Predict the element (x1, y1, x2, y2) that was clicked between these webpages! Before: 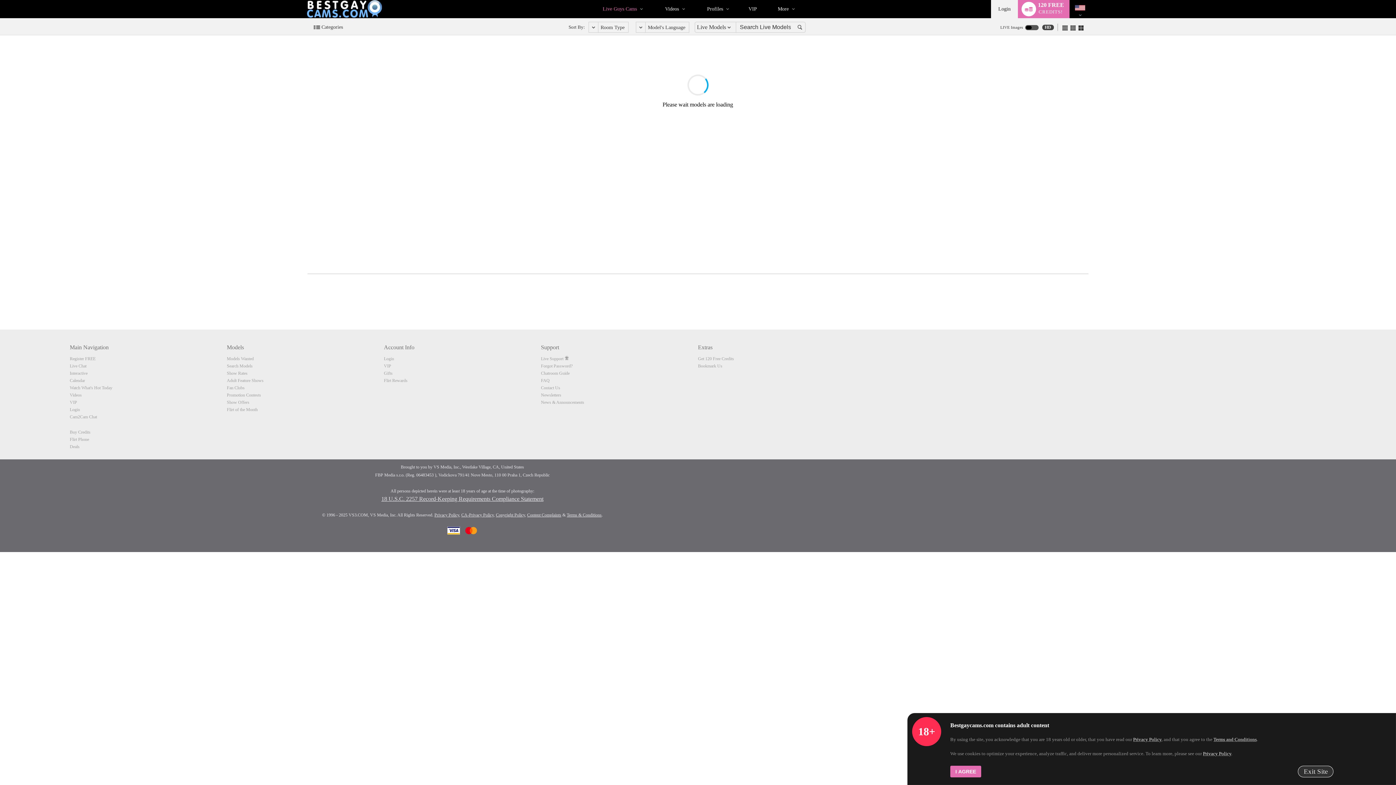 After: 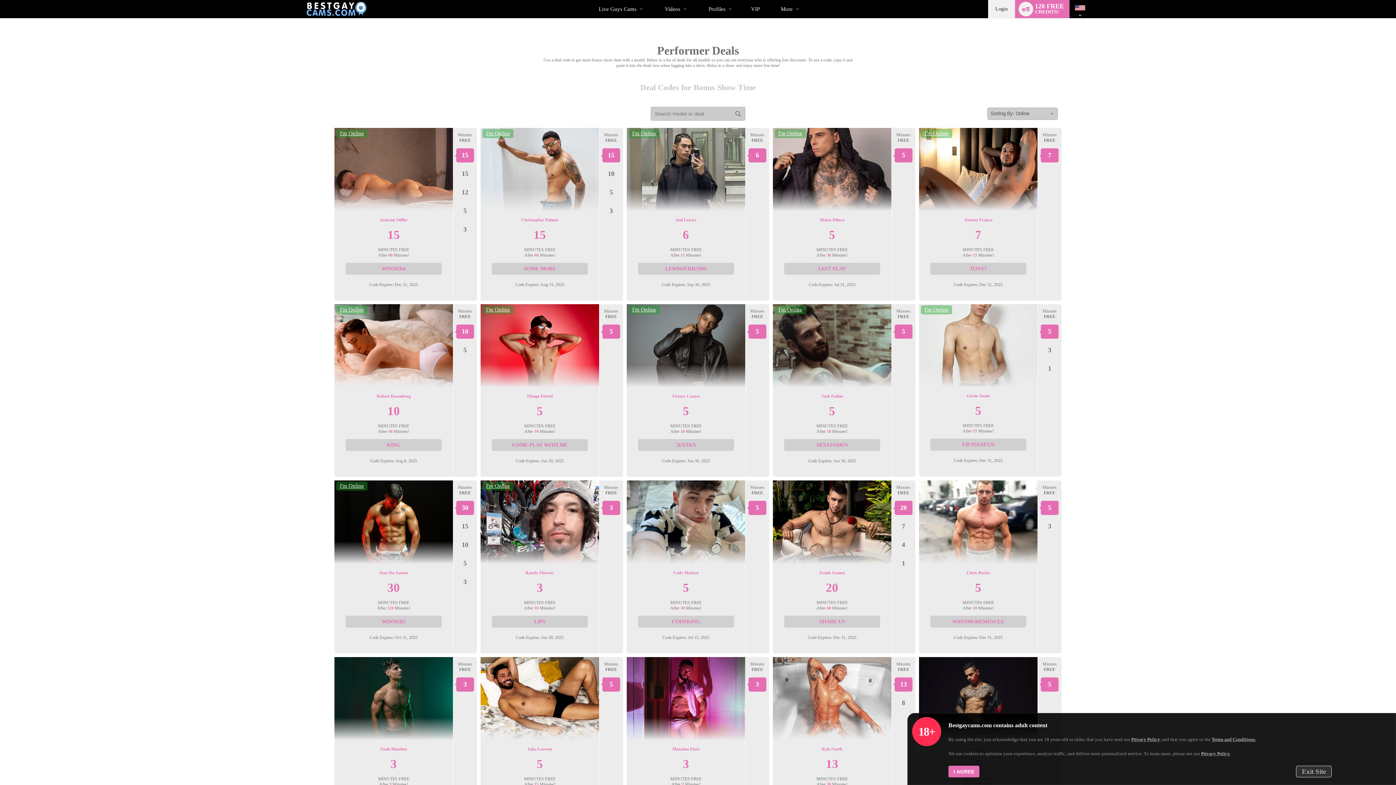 Action: bbox: (69, 444, 79, 449) label: Deals